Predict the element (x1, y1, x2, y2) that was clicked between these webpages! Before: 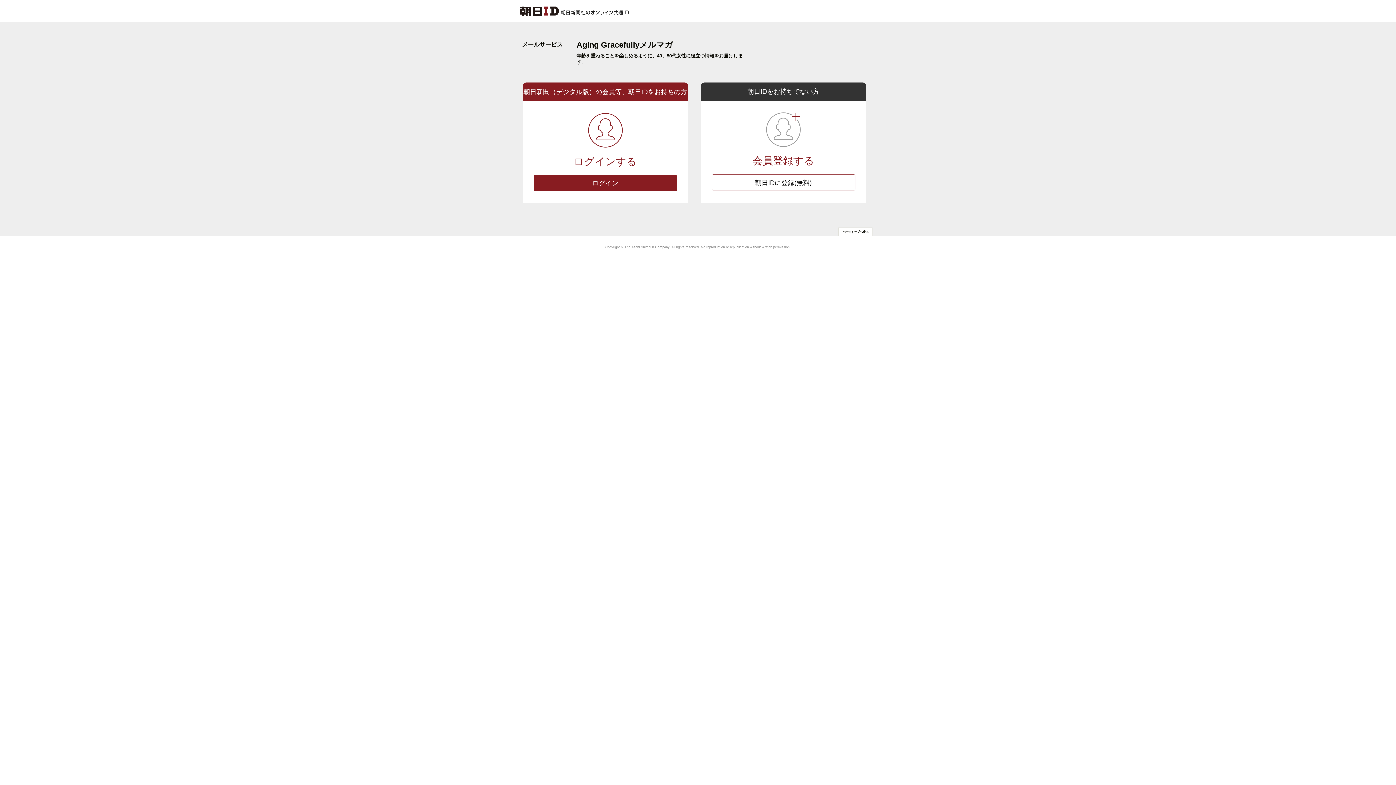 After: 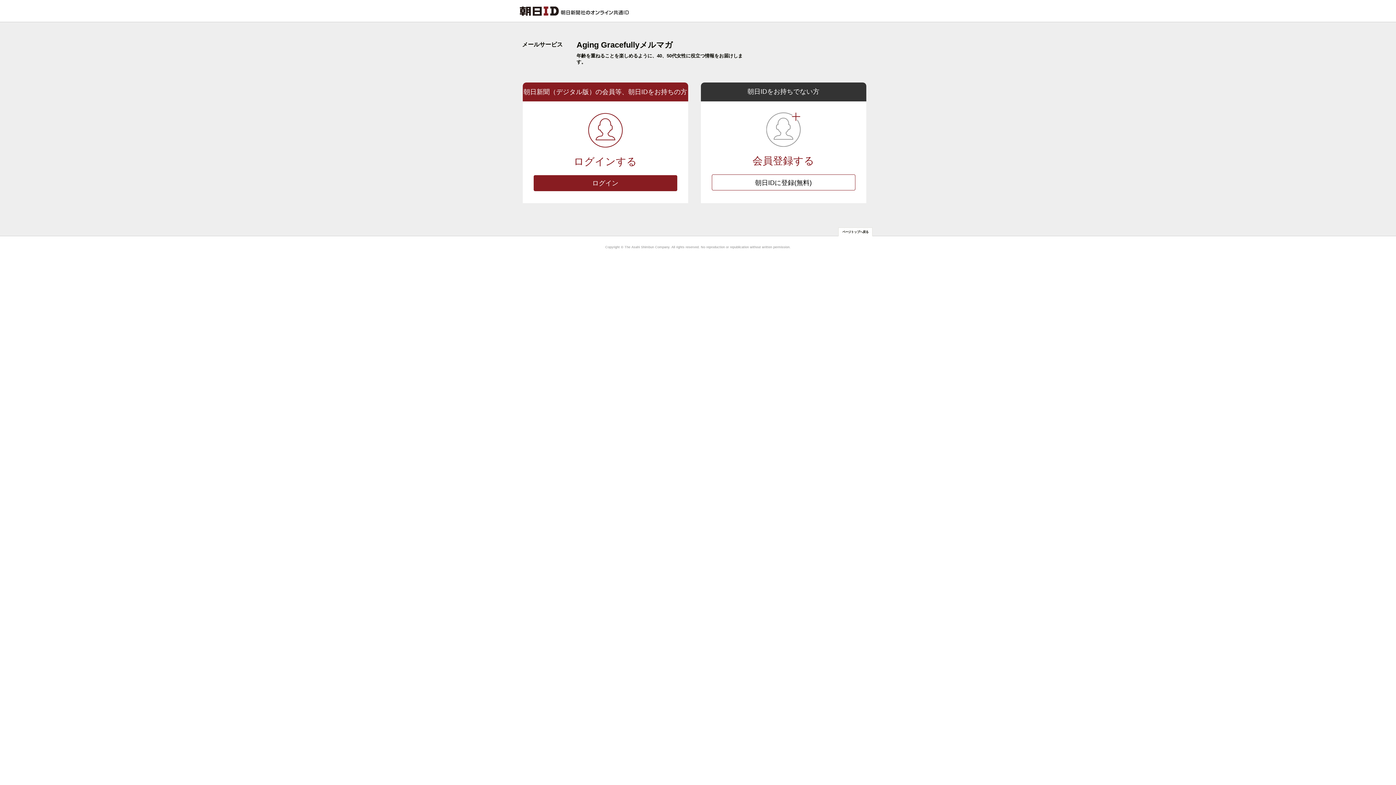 Action: label: ページトップへ戻る bbox: (842, 230, 868, 233)